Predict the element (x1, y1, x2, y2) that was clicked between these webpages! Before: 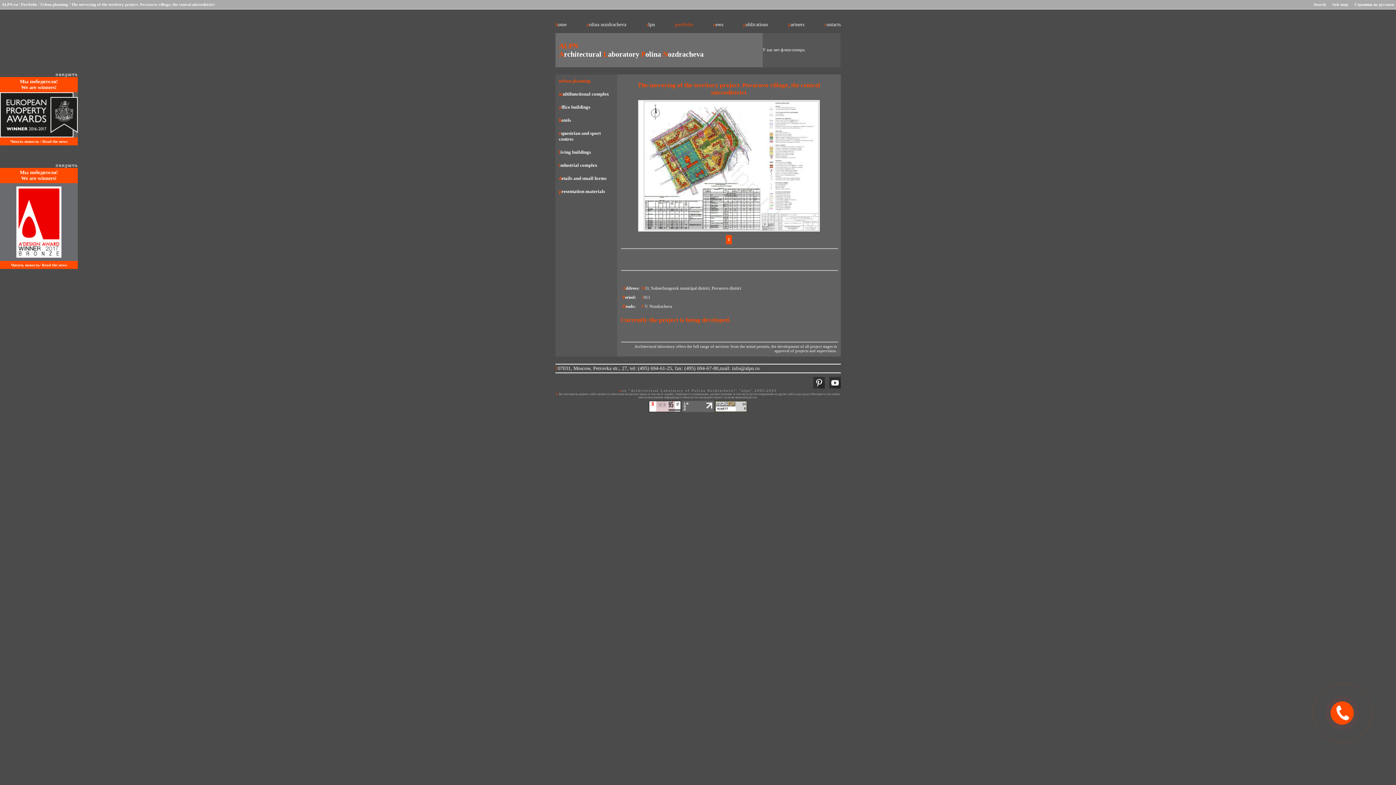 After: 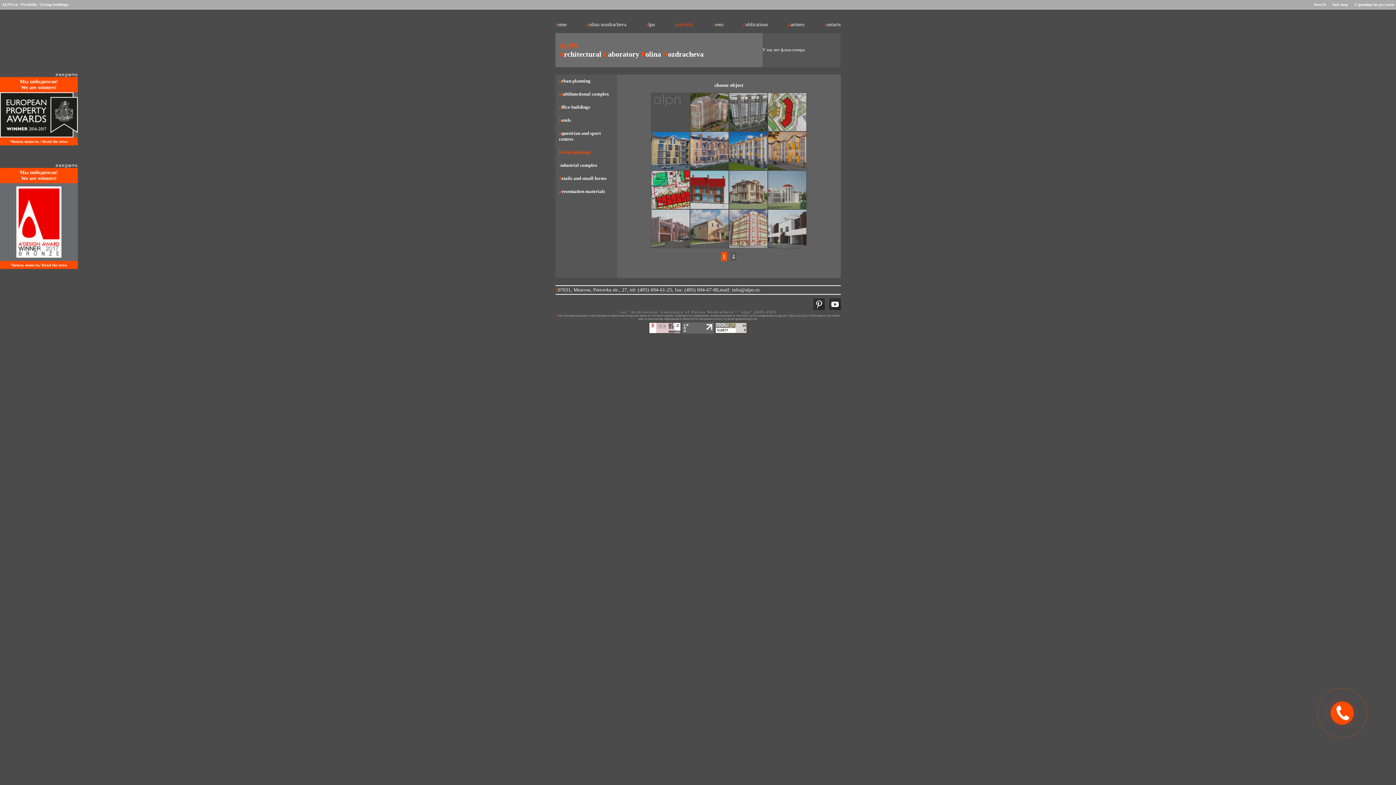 Action: bbox: (559, 149, 591, 154) label: living buildings